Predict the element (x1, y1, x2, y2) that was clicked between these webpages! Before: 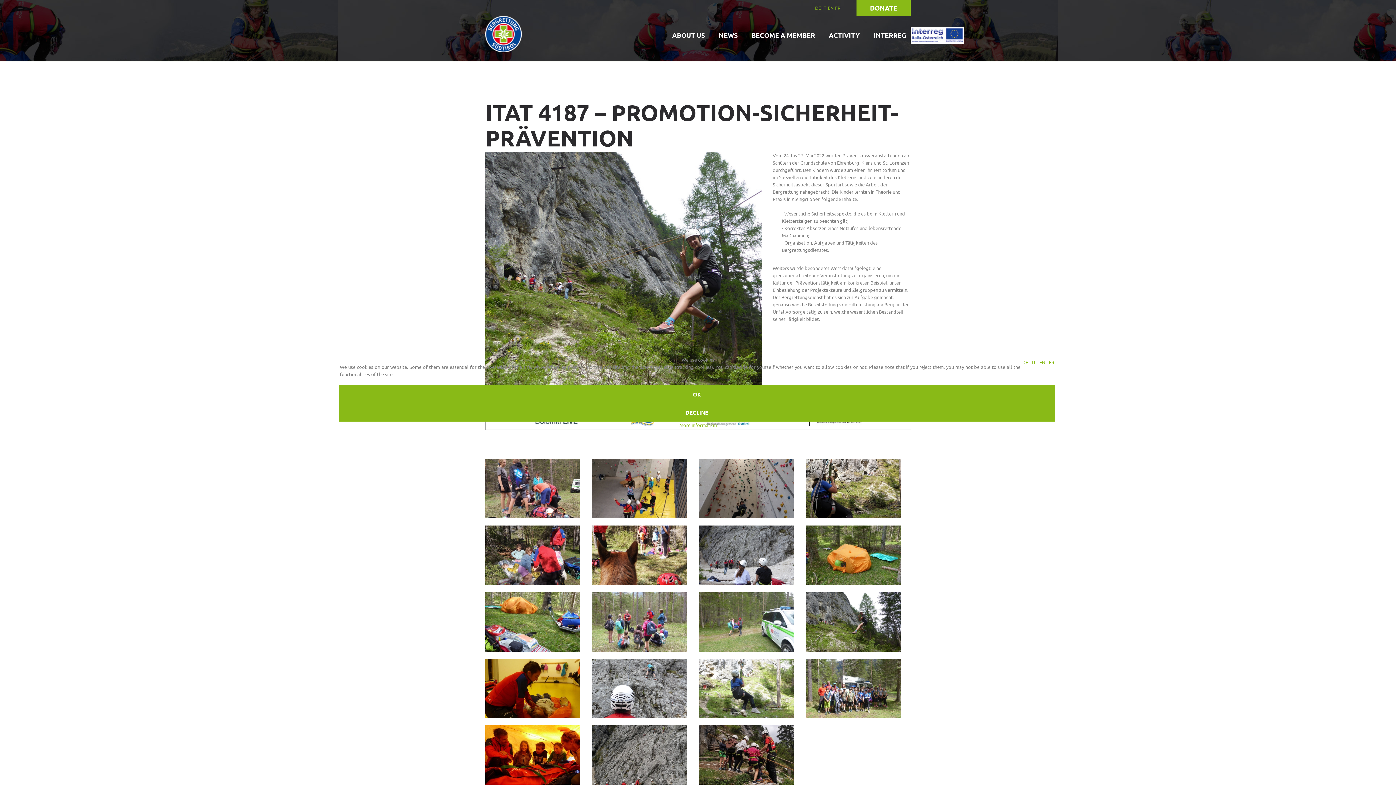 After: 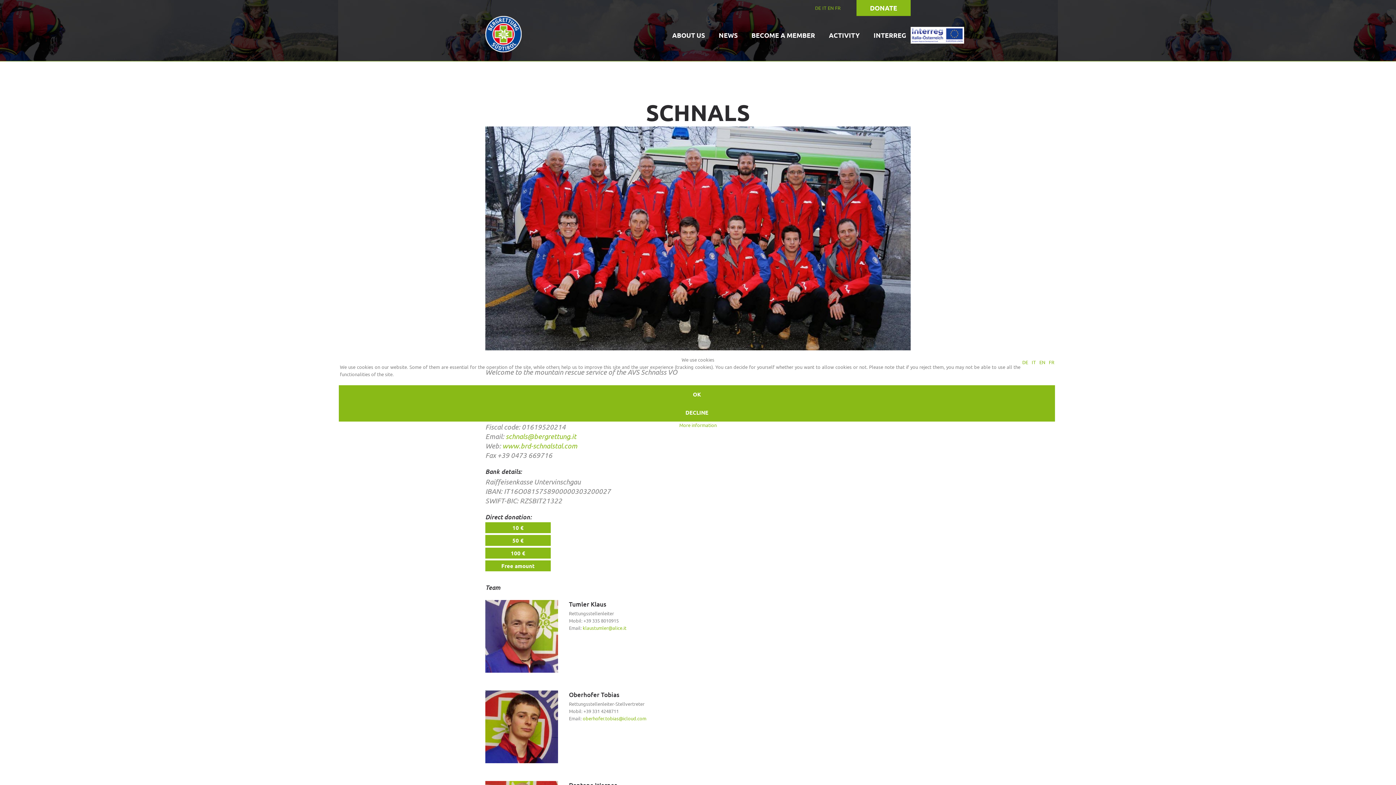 Action: bbox: (1039, 359, 1045, 365) label: EN